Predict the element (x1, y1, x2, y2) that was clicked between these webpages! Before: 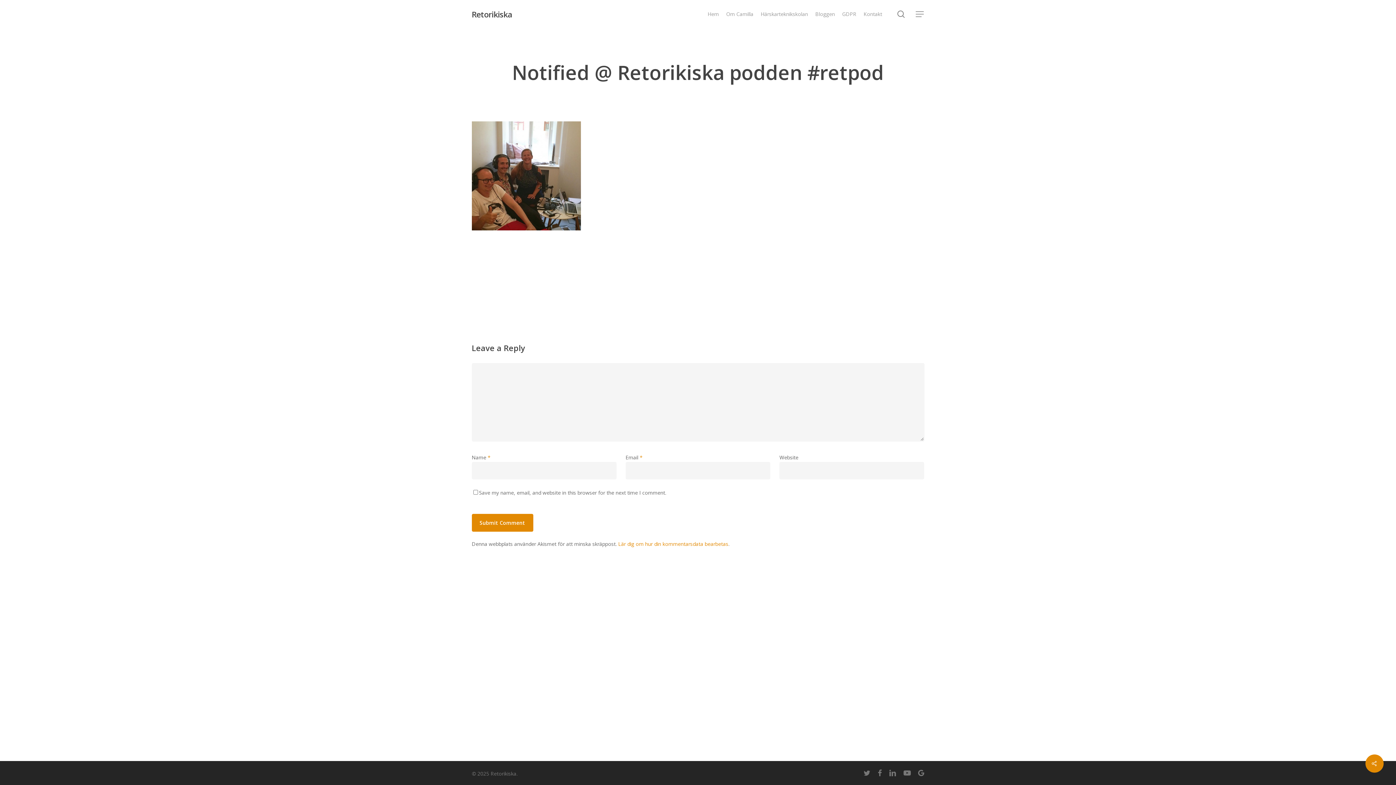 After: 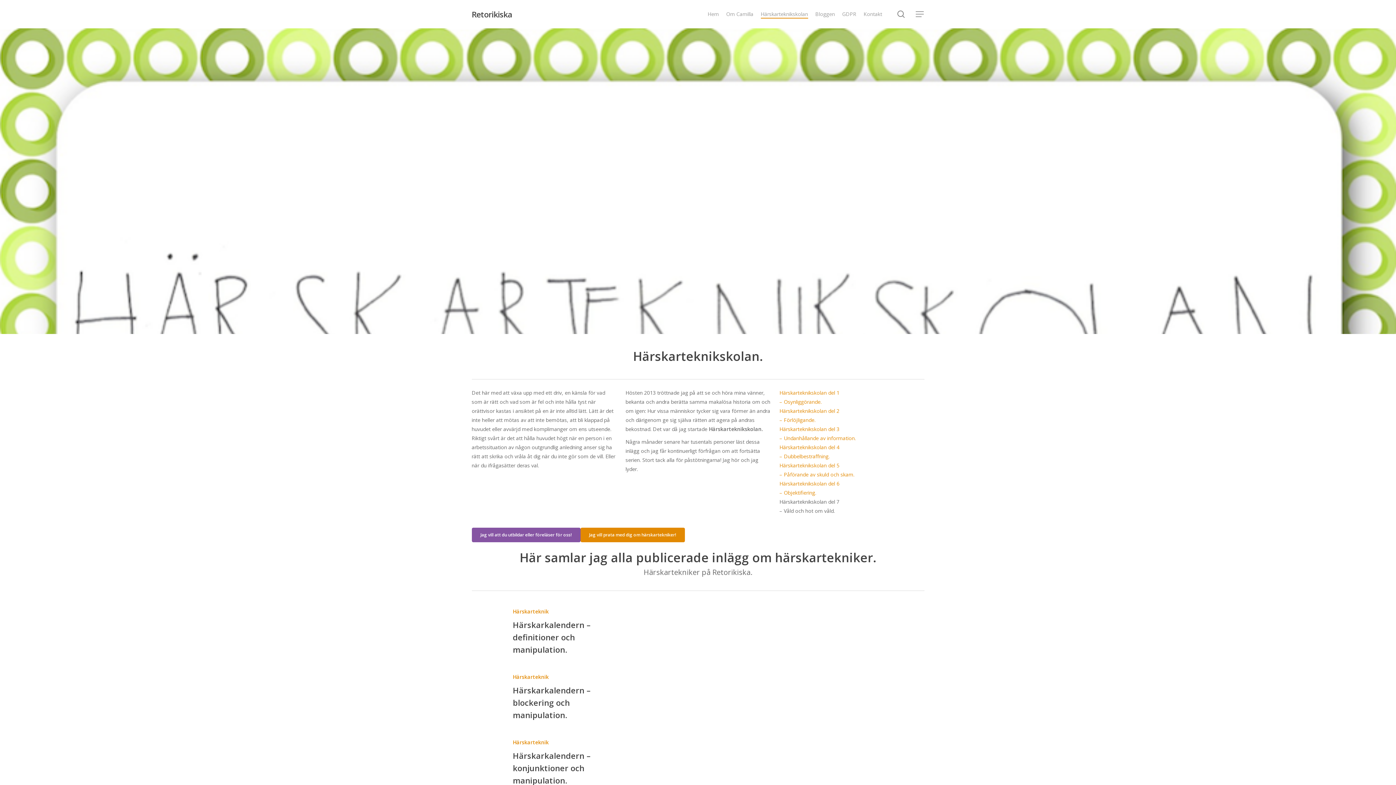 Action: bbox: (760, 10, 808, 17) label: Härskarteknikskolan